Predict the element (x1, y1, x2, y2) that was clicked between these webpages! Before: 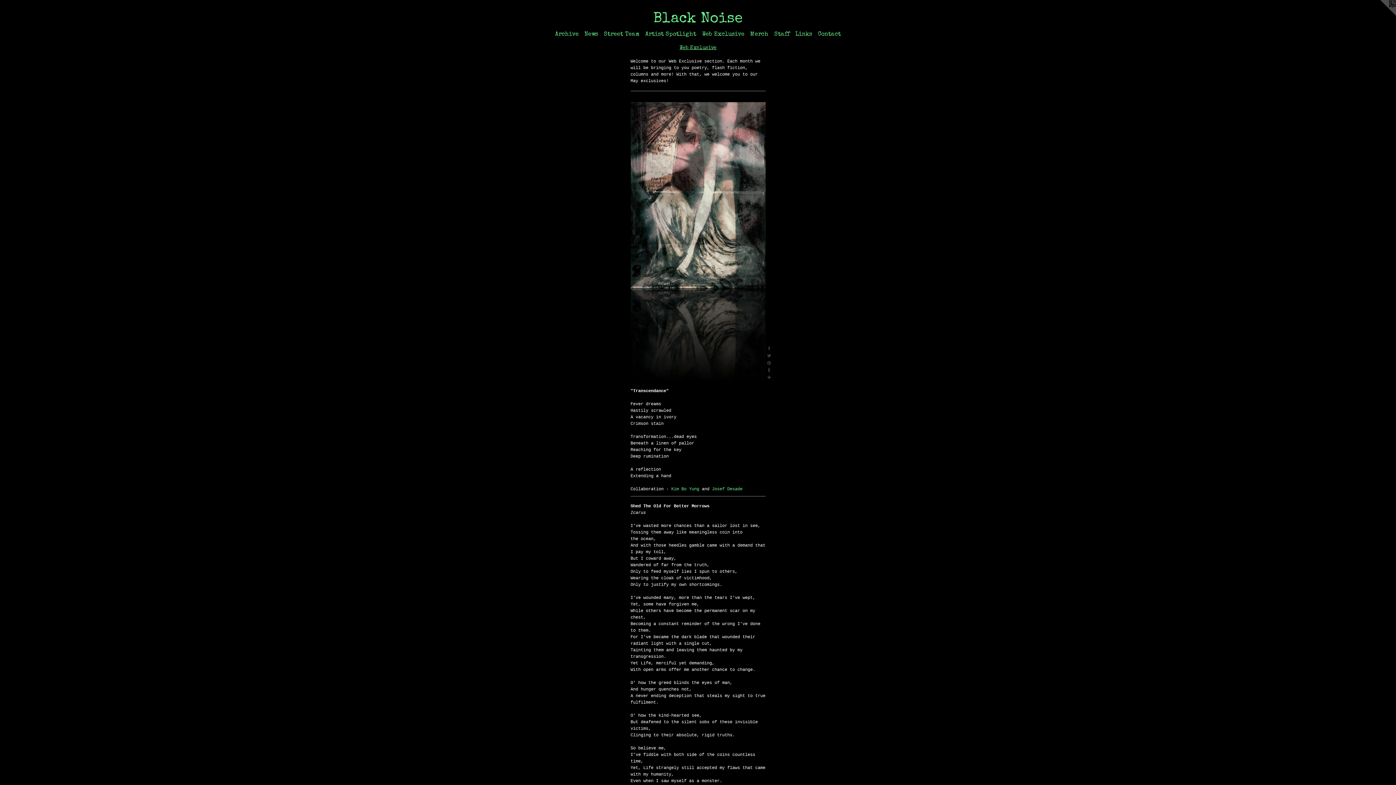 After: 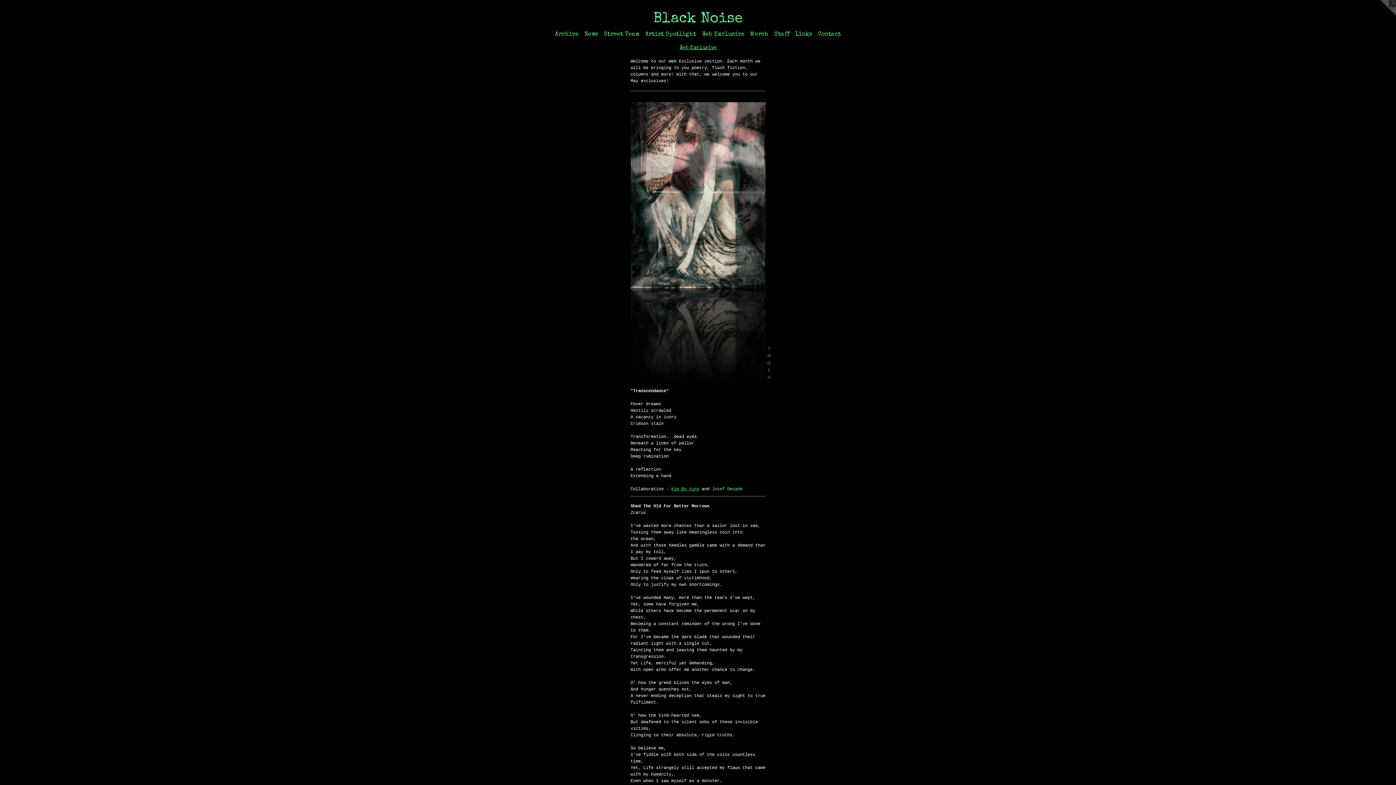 Action: label: Kim Bo Yung bbox: (671, 486, 699, 492)